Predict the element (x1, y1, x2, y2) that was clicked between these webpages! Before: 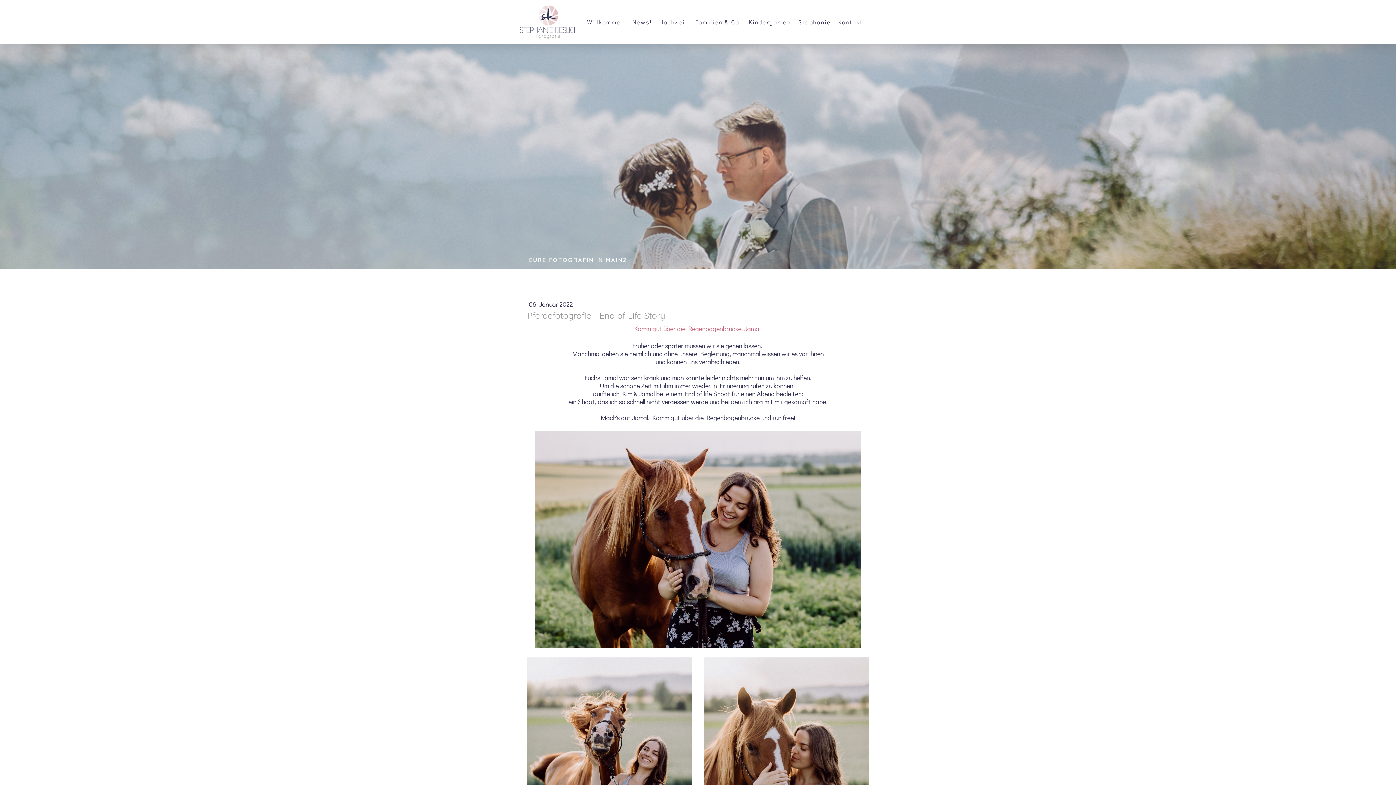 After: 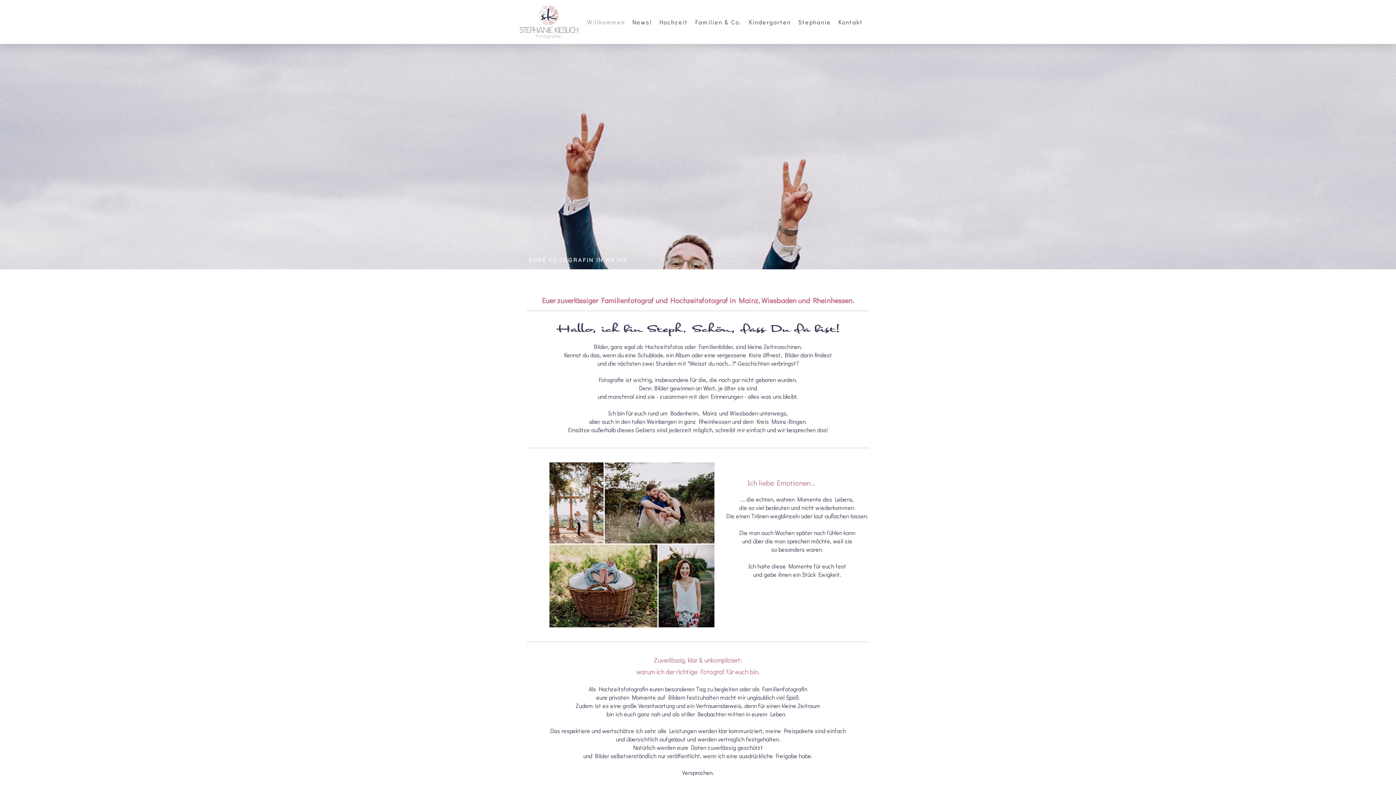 Action: bbox: (520, 5, 578, 13)